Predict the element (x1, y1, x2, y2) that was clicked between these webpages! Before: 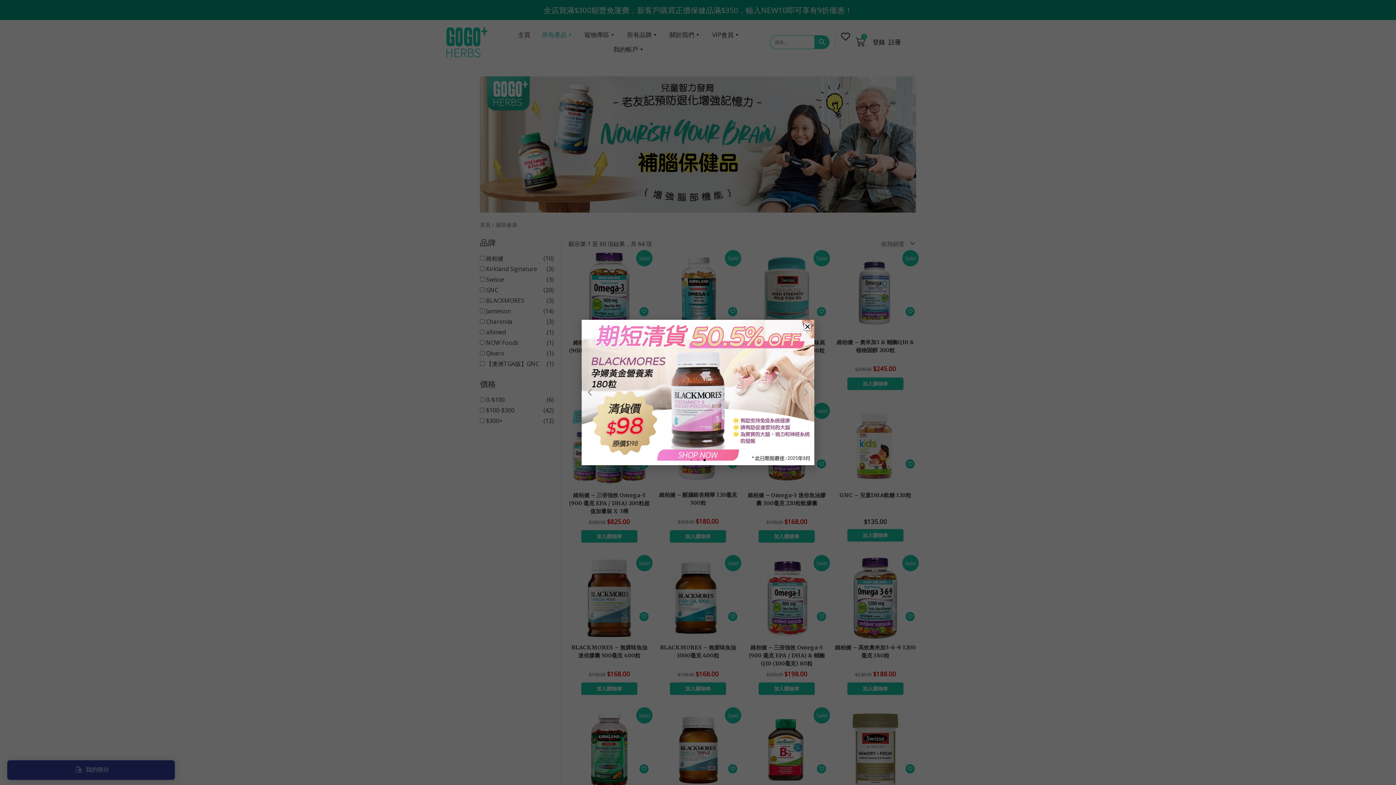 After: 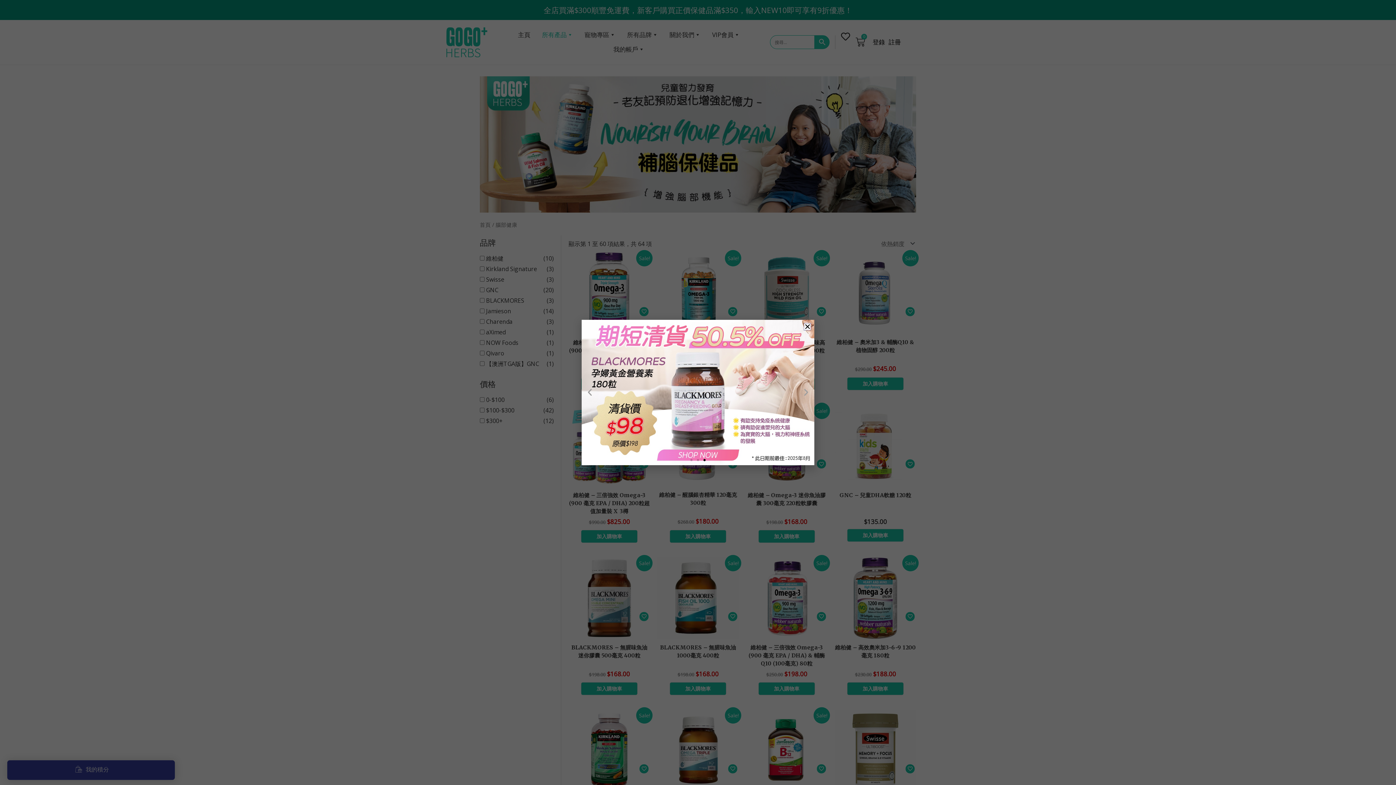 Action: bbox: (801, 388, 810, 397) label: Next slide